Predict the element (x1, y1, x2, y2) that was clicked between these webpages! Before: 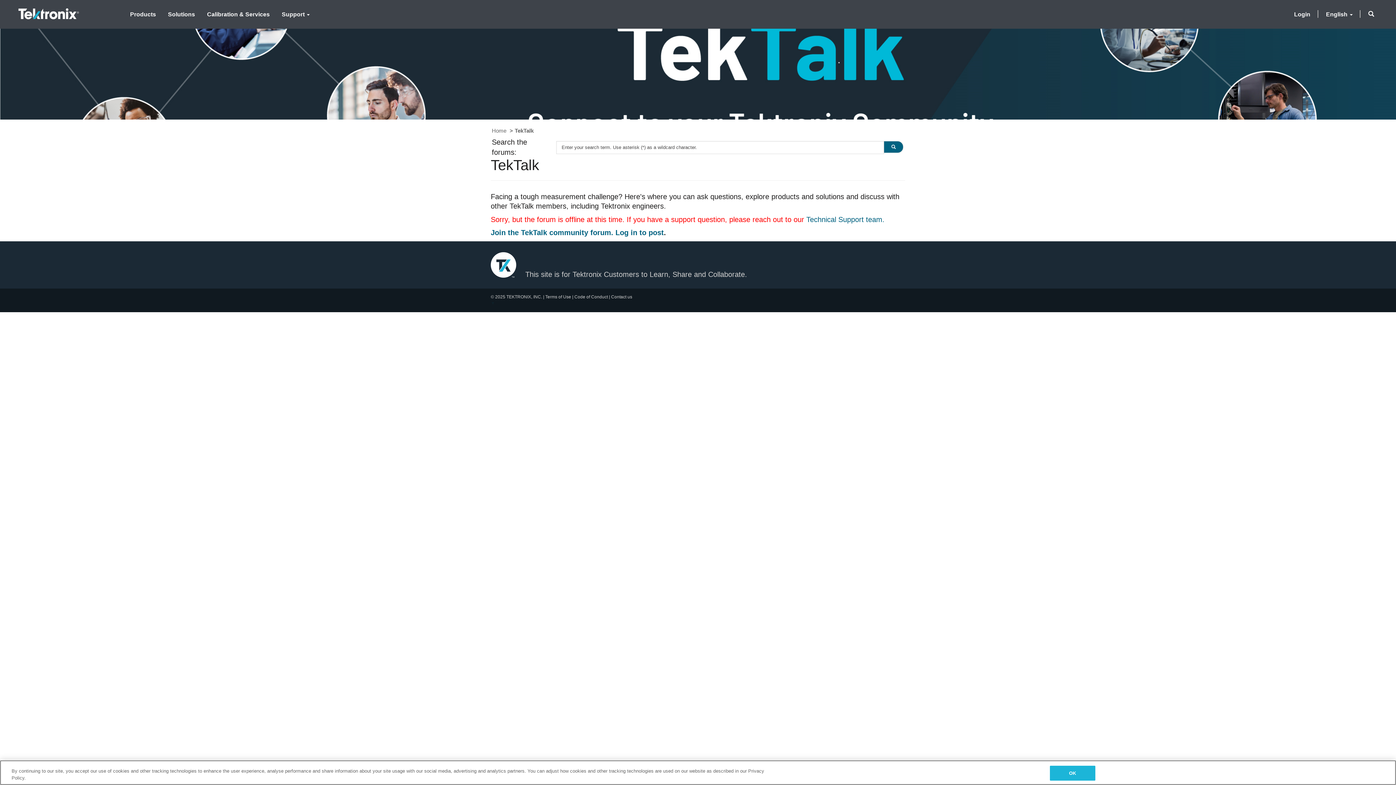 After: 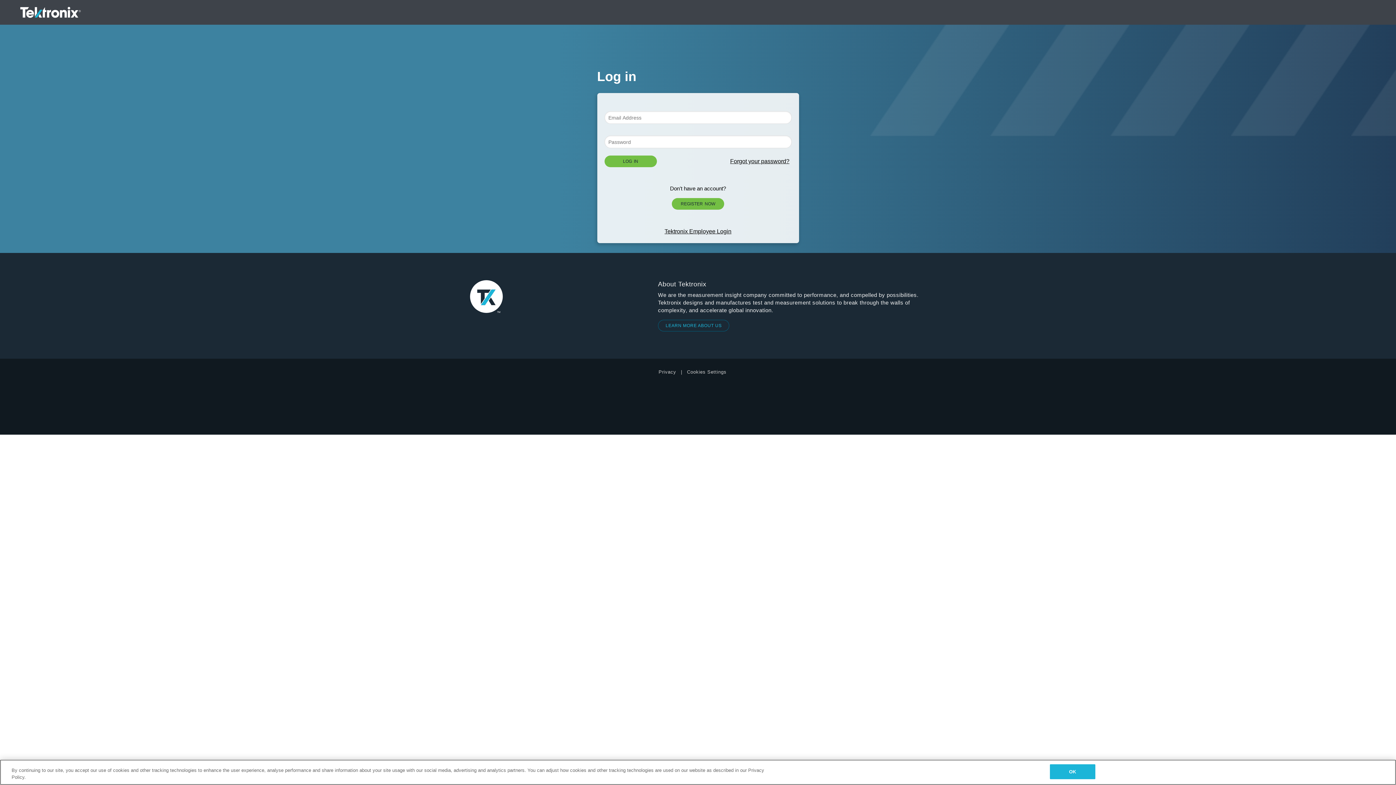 Action: label: Login bbox: (615, 228, 664, 236)